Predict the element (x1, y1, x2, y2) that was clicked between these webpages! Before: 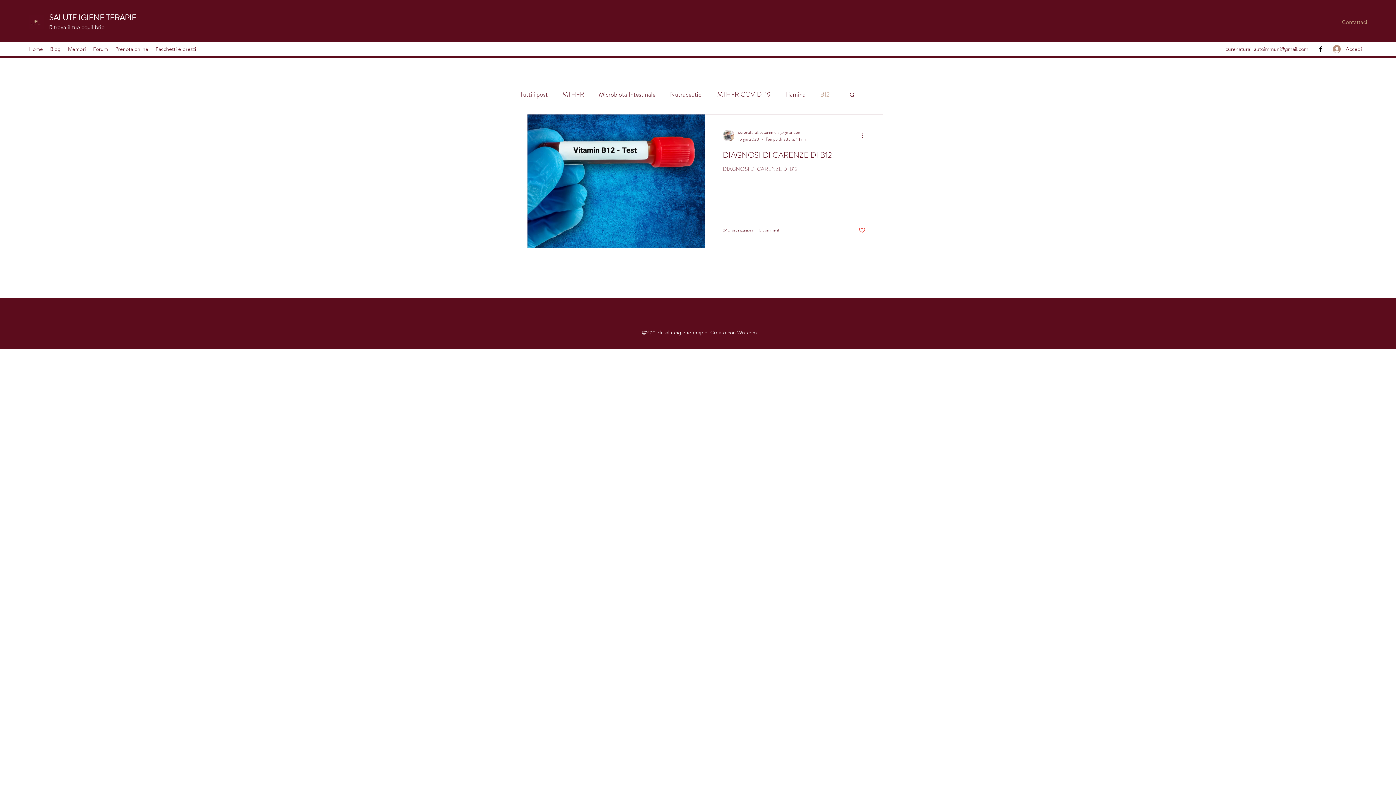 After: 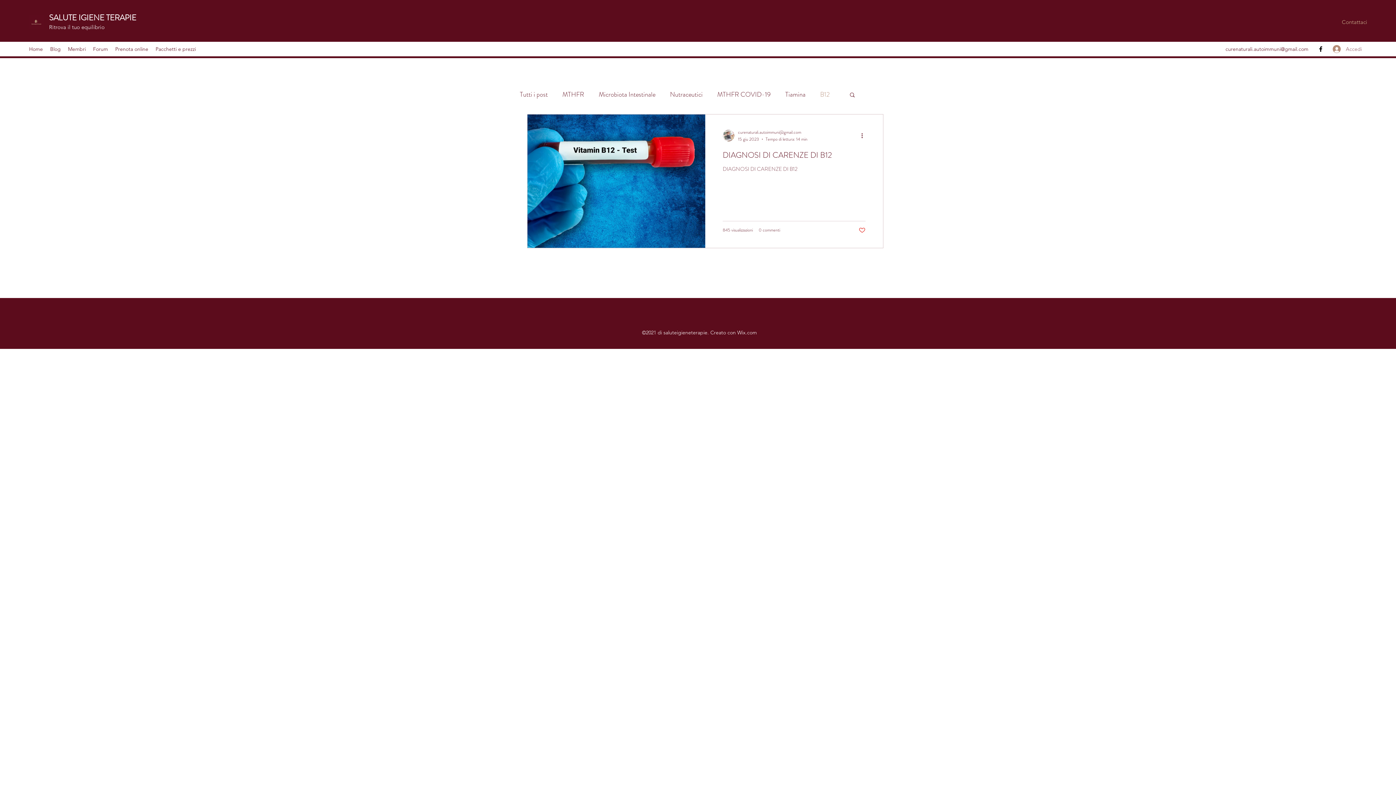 Action: label: Accedi bbox: (1328, 42, 1367, 55)